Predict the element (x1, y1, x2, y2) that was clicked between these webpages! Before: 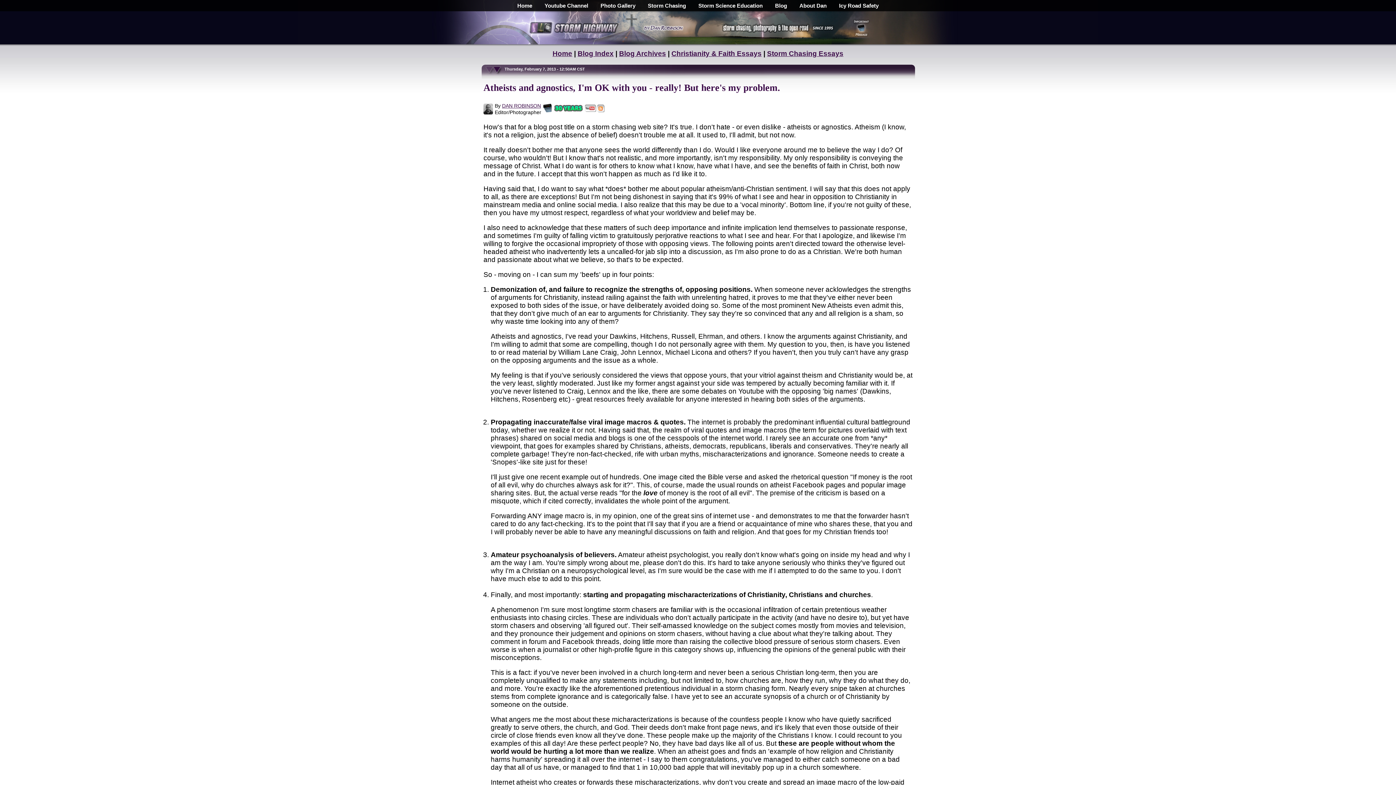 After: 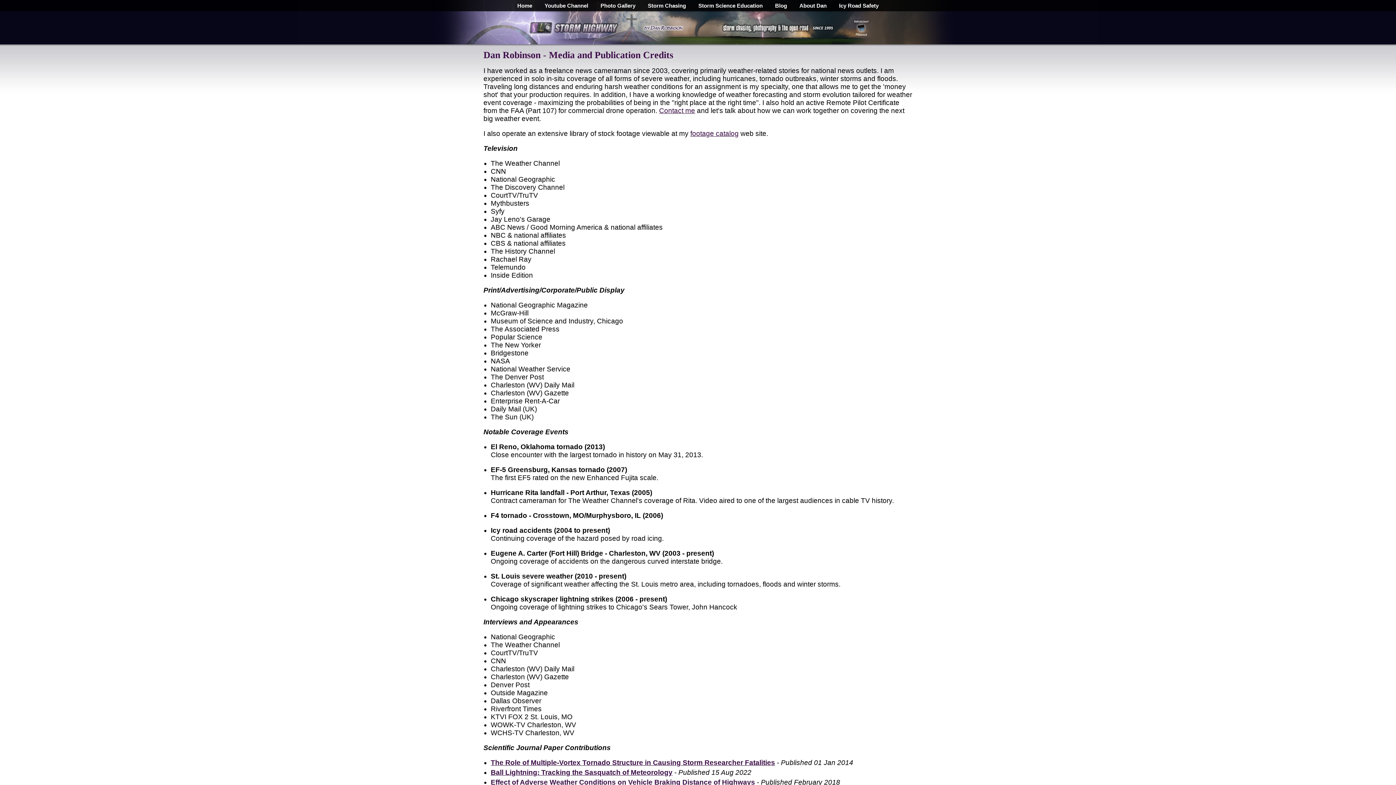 Action: bbox: (502, 102, 541, 108) label: DAN ROBINSON